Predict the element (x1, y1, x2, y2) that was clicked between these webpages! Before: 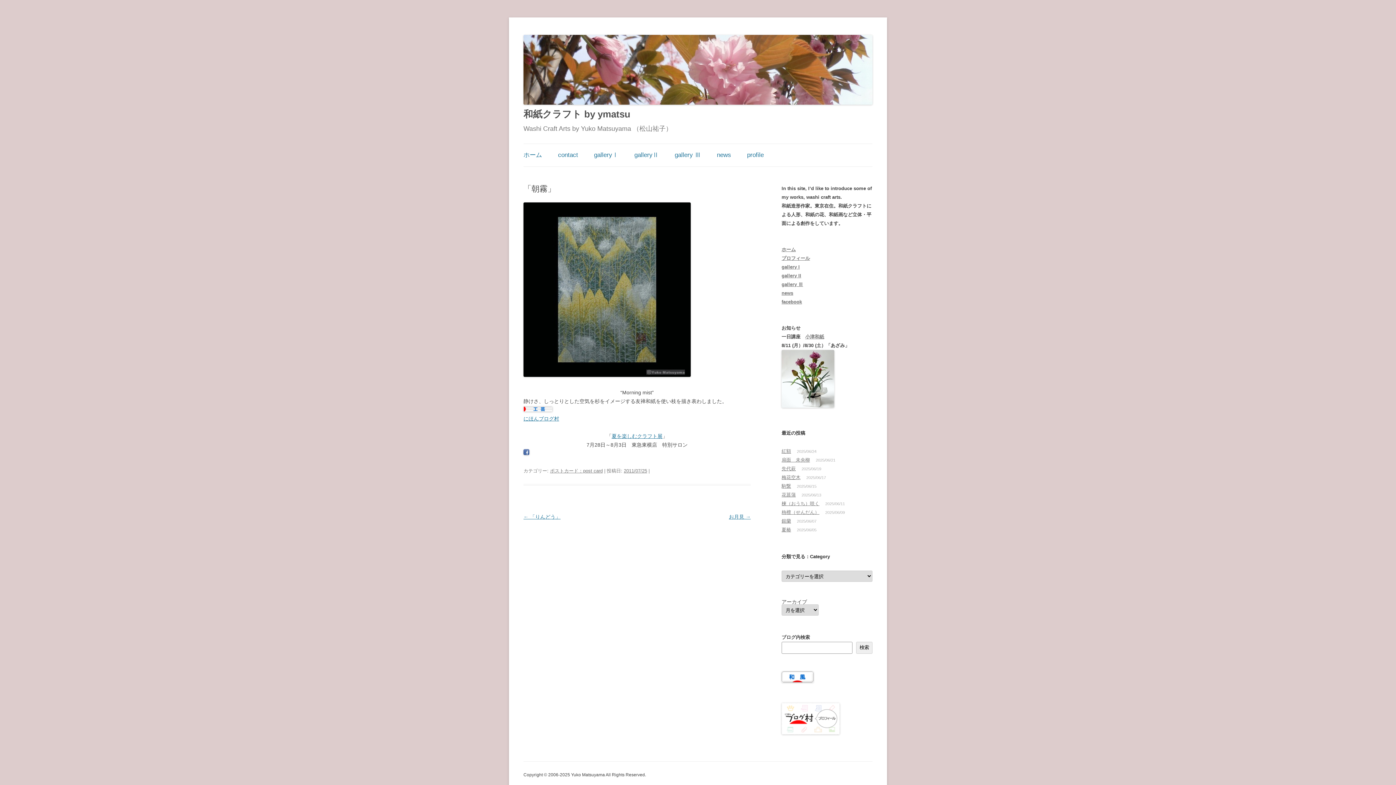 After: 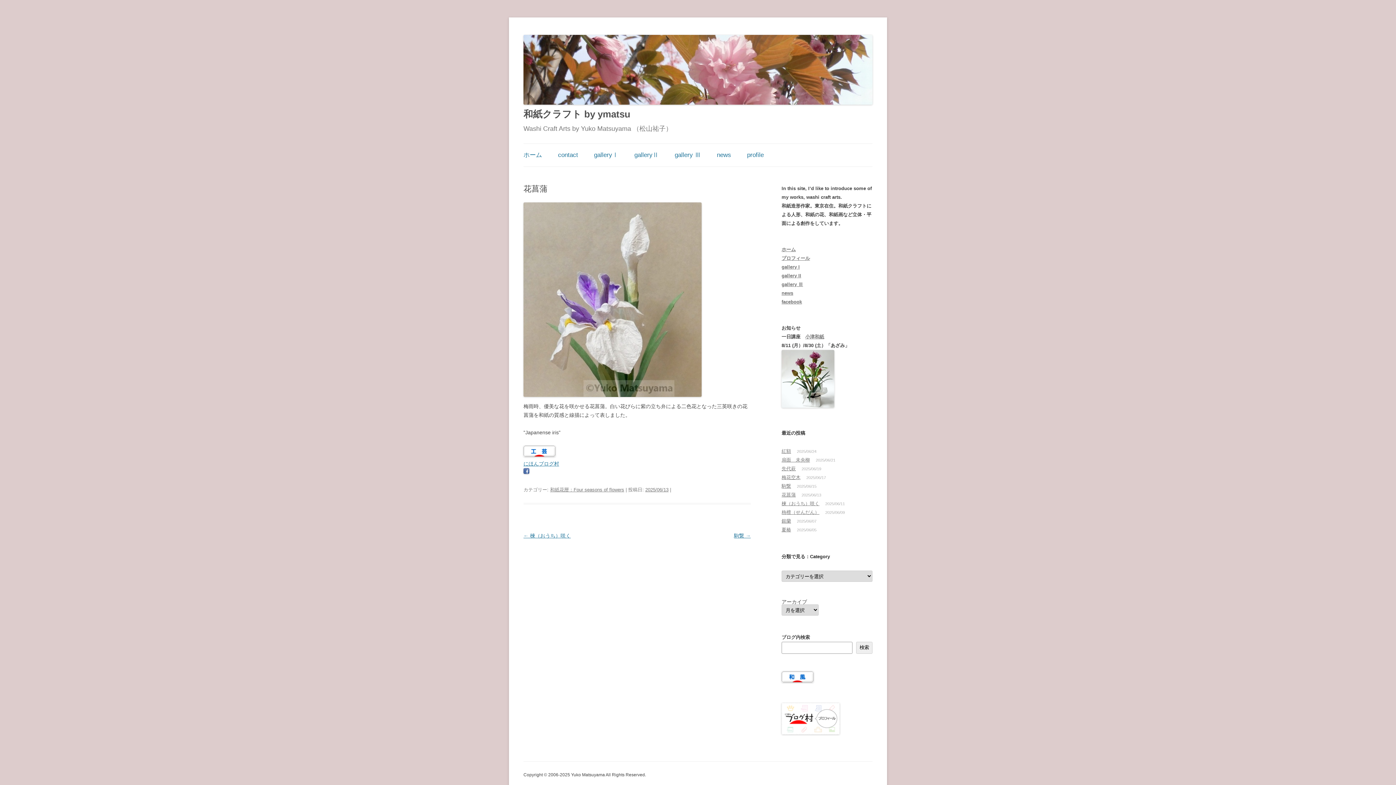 Action: label: 花菖蒲 bbox: (781, 492, 796, 497)